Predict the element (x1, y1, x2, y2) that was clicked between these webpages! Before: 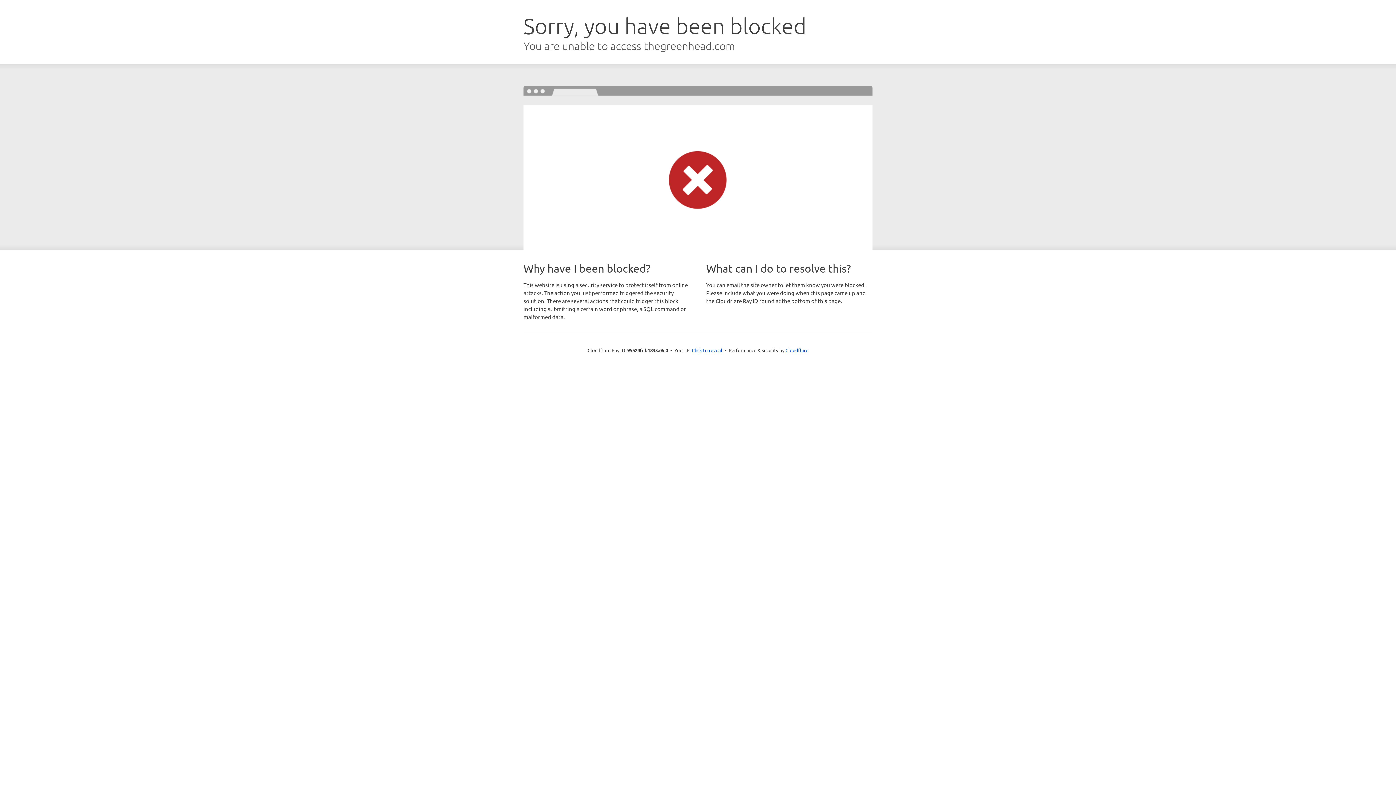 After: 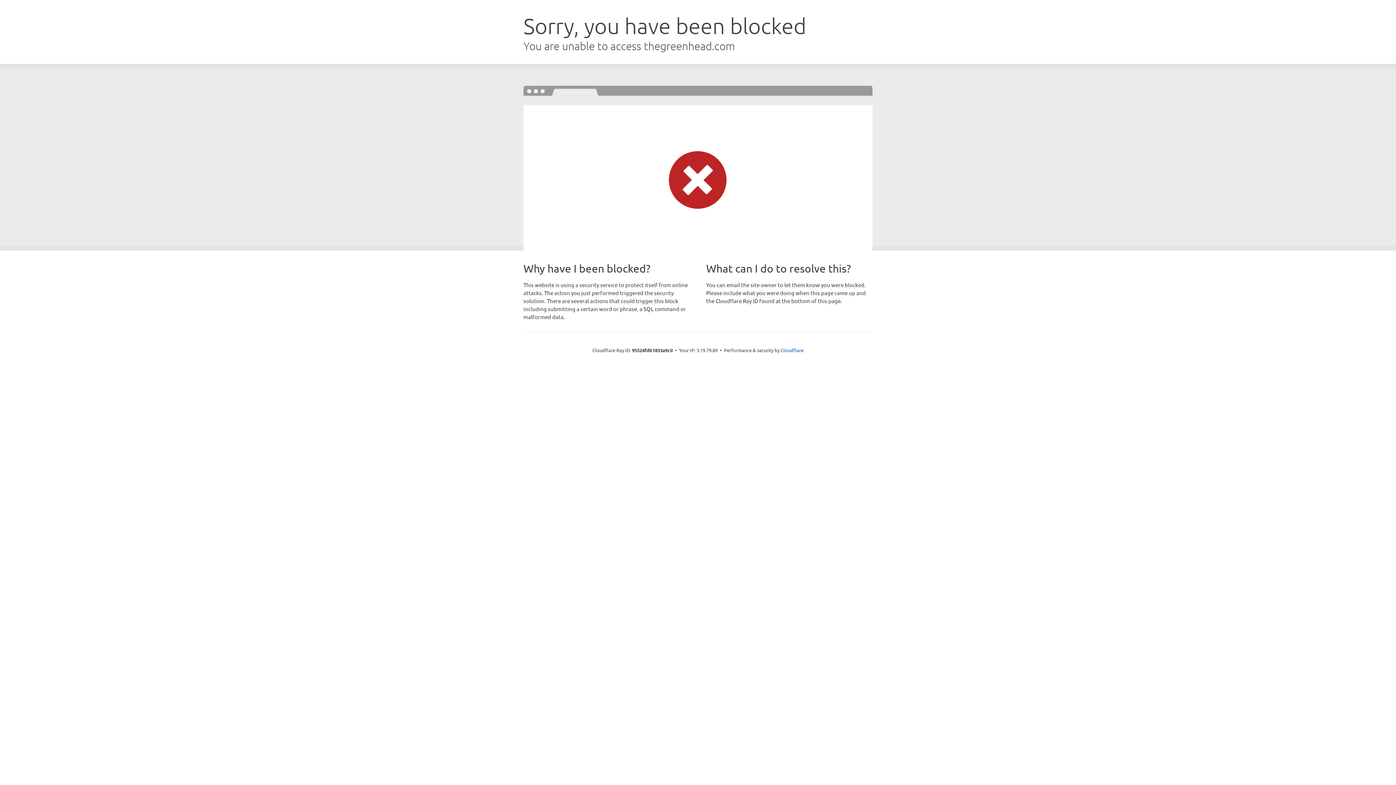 Action: bbox: (692, 346, 722, 353) label: Click to reveal